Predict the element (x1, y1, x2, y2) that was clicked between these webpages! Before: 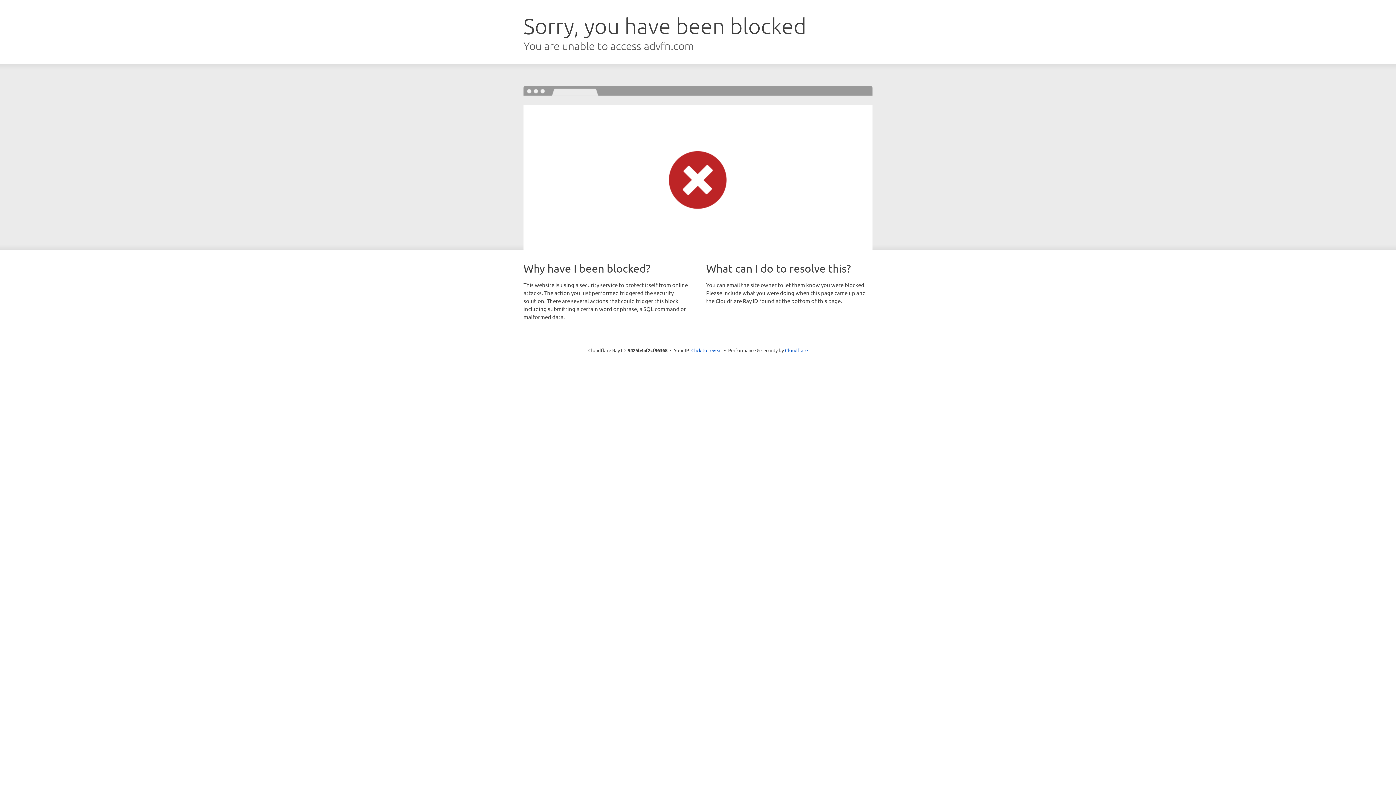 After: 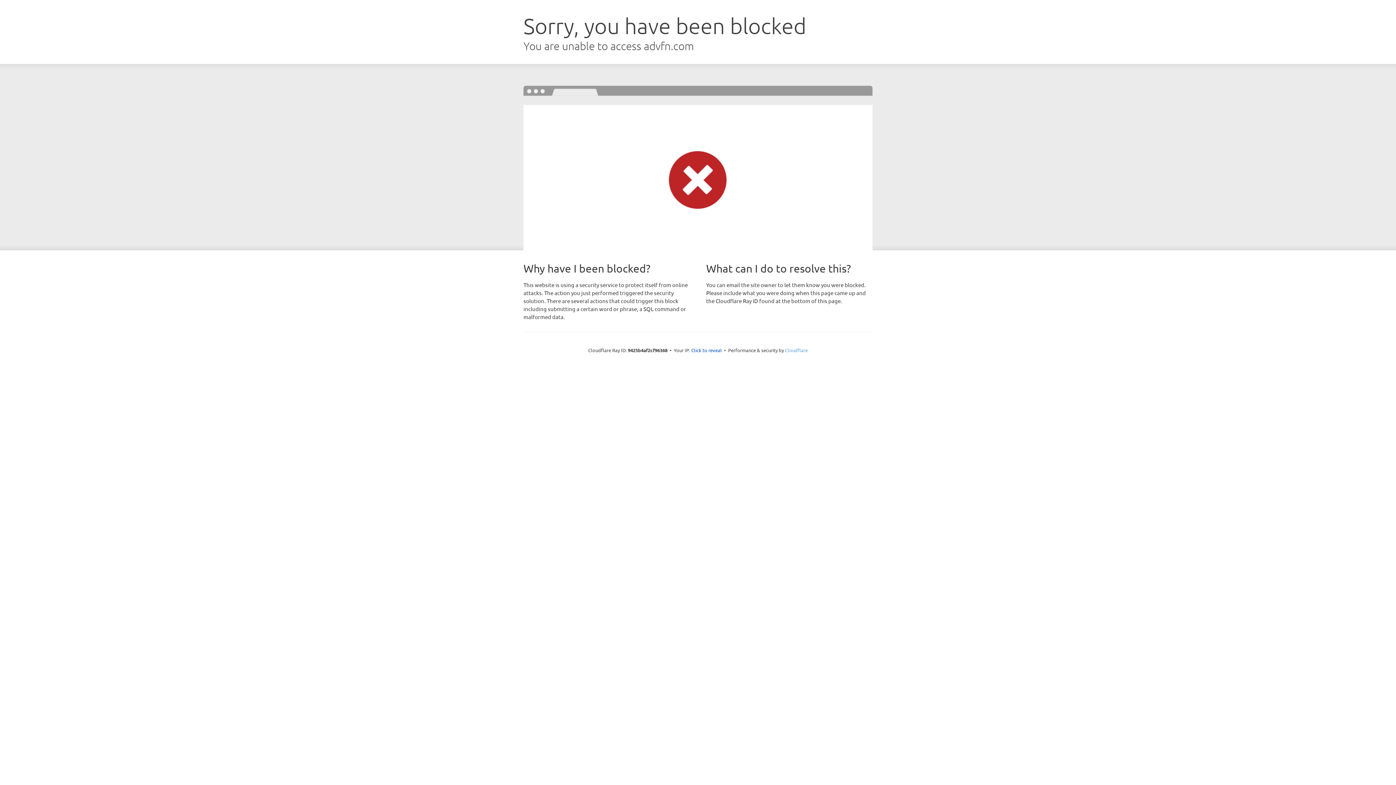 Action: bbox: (785, 347, 808, 353) label: Cloudflare